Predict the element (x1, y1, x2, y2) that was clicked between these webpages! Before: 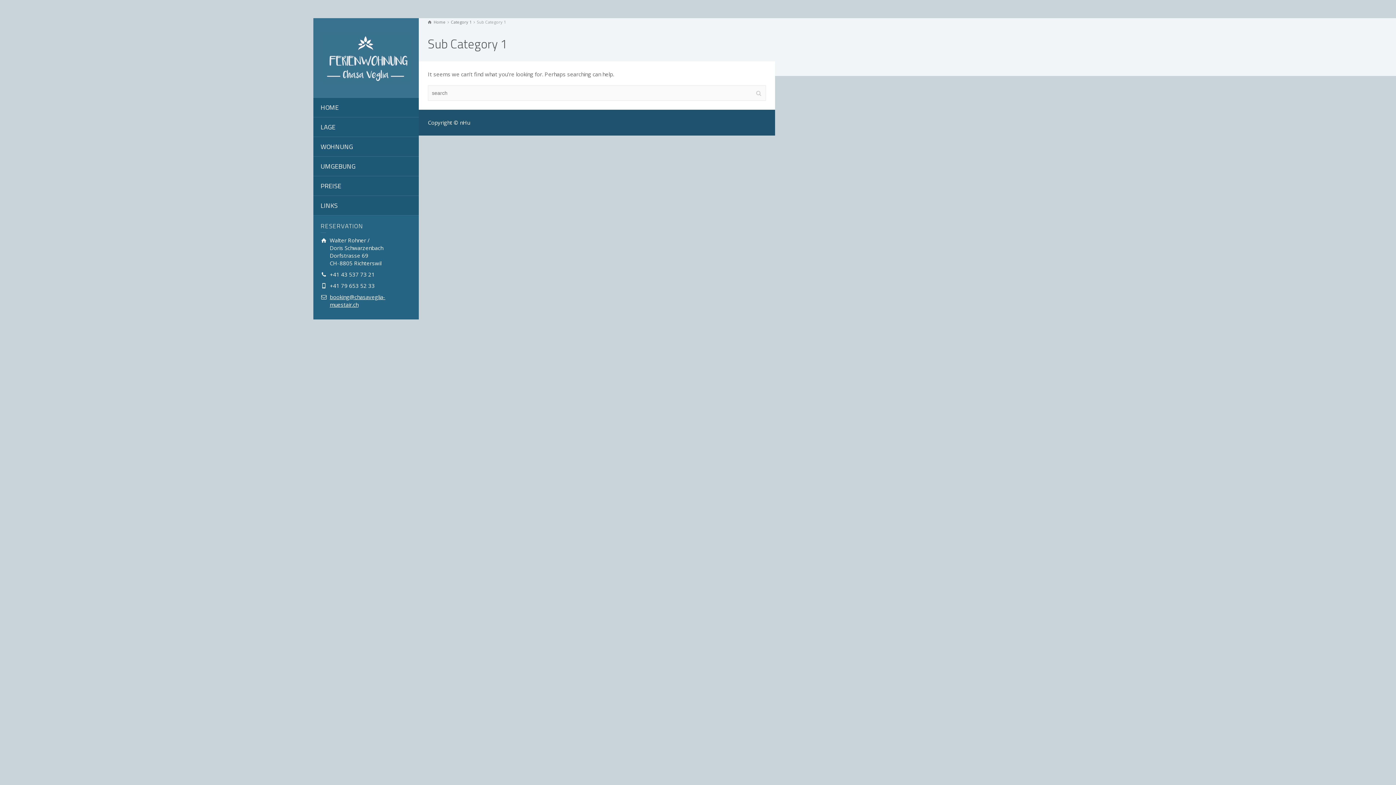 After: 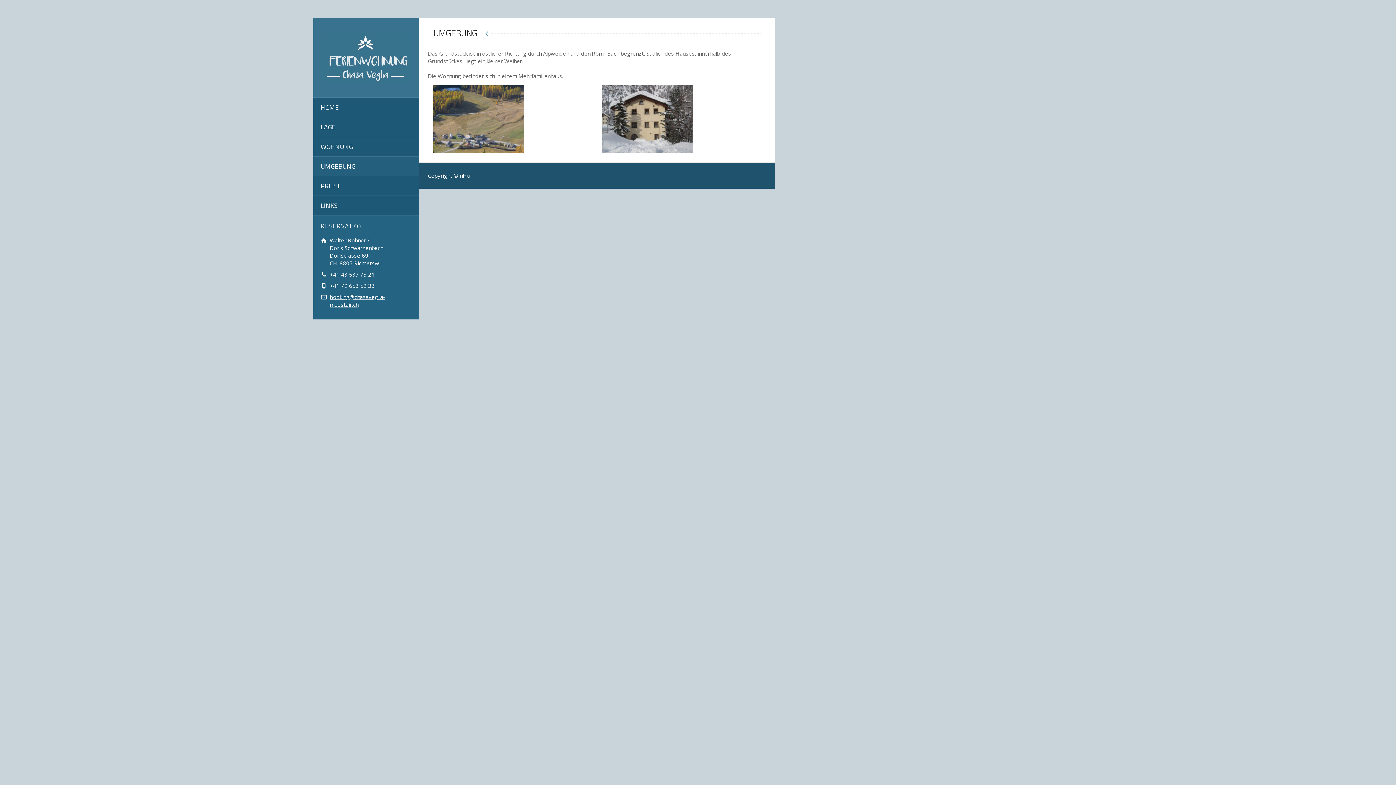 Action: label: UMGEBUNG bbox: (313, 156, 418, 176)